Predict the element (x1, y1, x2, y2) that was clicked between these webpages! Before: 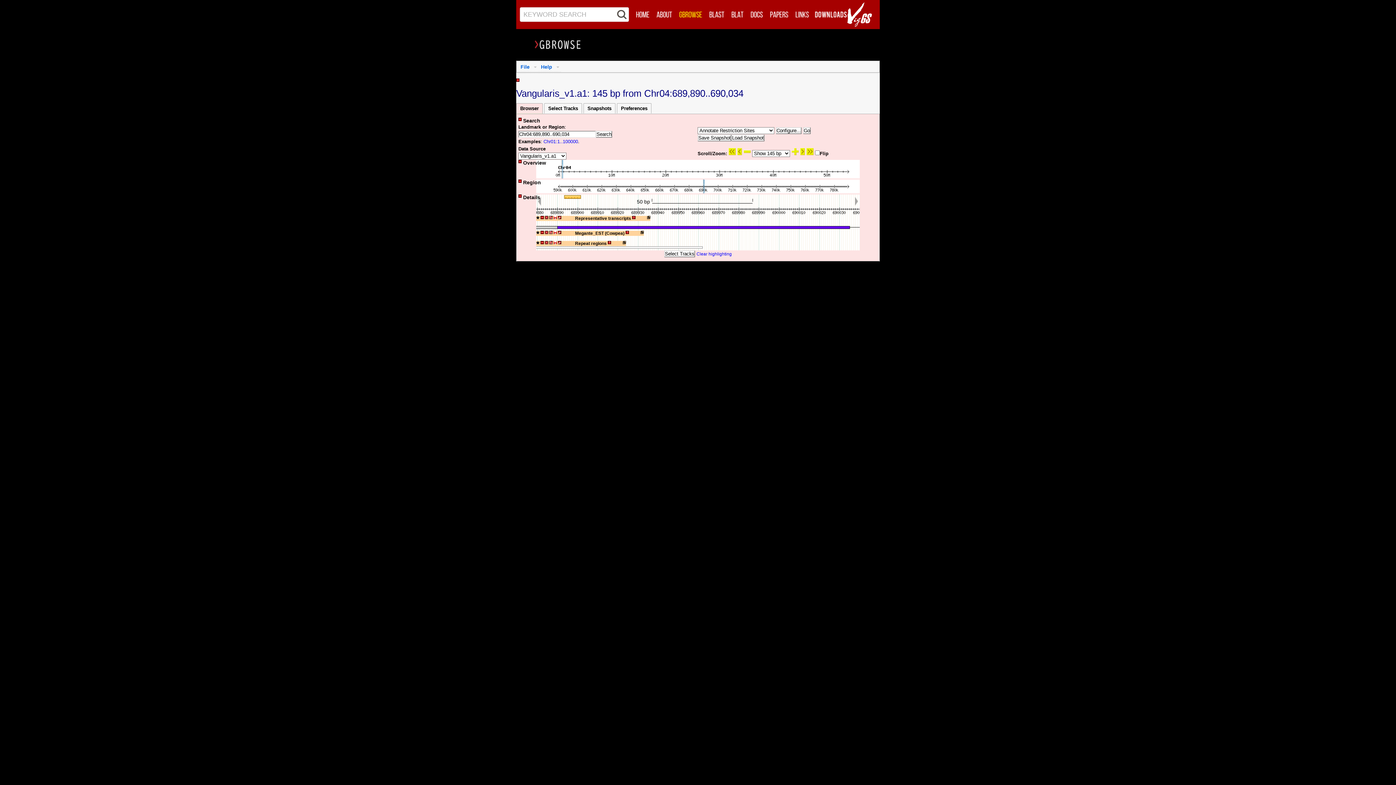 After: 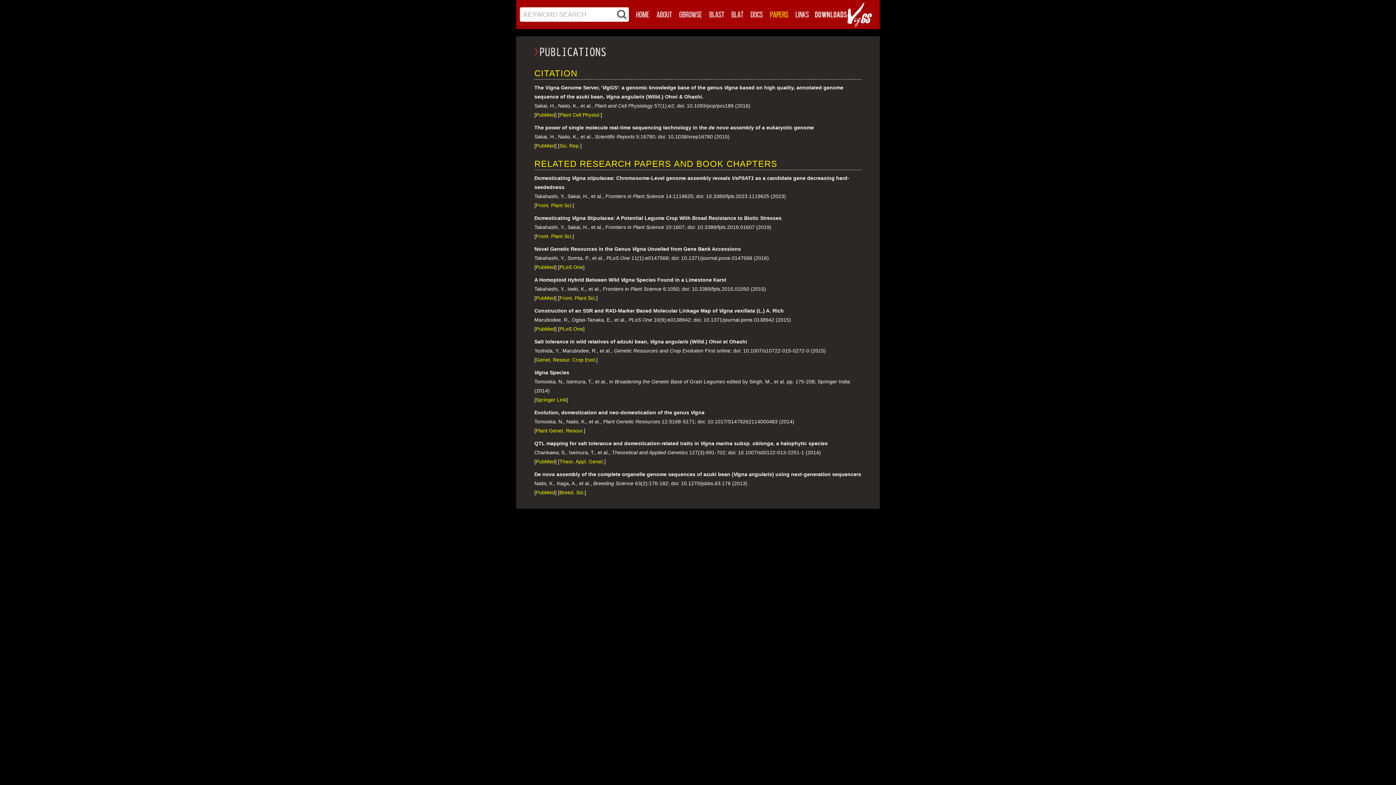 Action: bbox: (766, 8, 792, 20)